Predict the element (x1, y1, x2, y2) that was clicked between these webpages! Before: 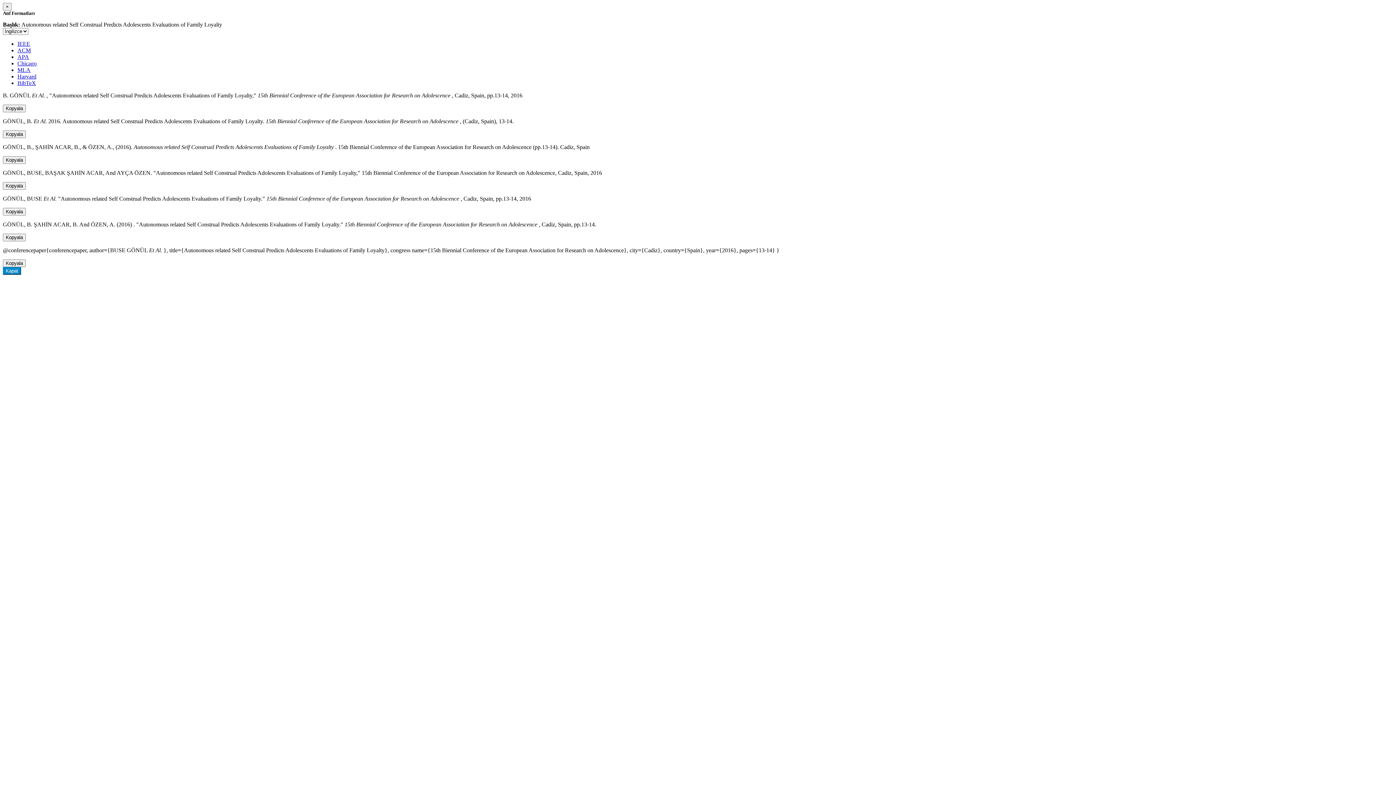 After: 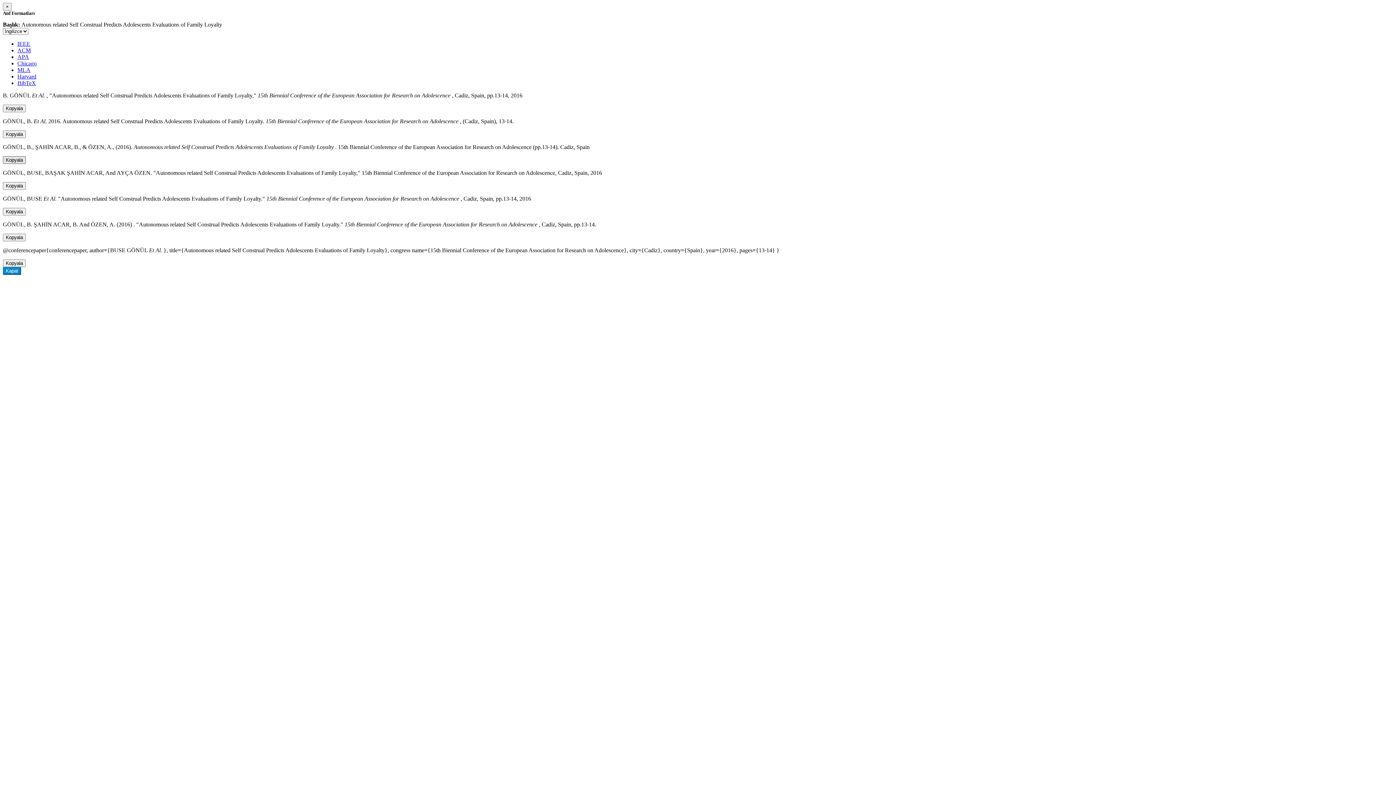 Action: label: Kopyala bbox: (2, 156, 25, 164)